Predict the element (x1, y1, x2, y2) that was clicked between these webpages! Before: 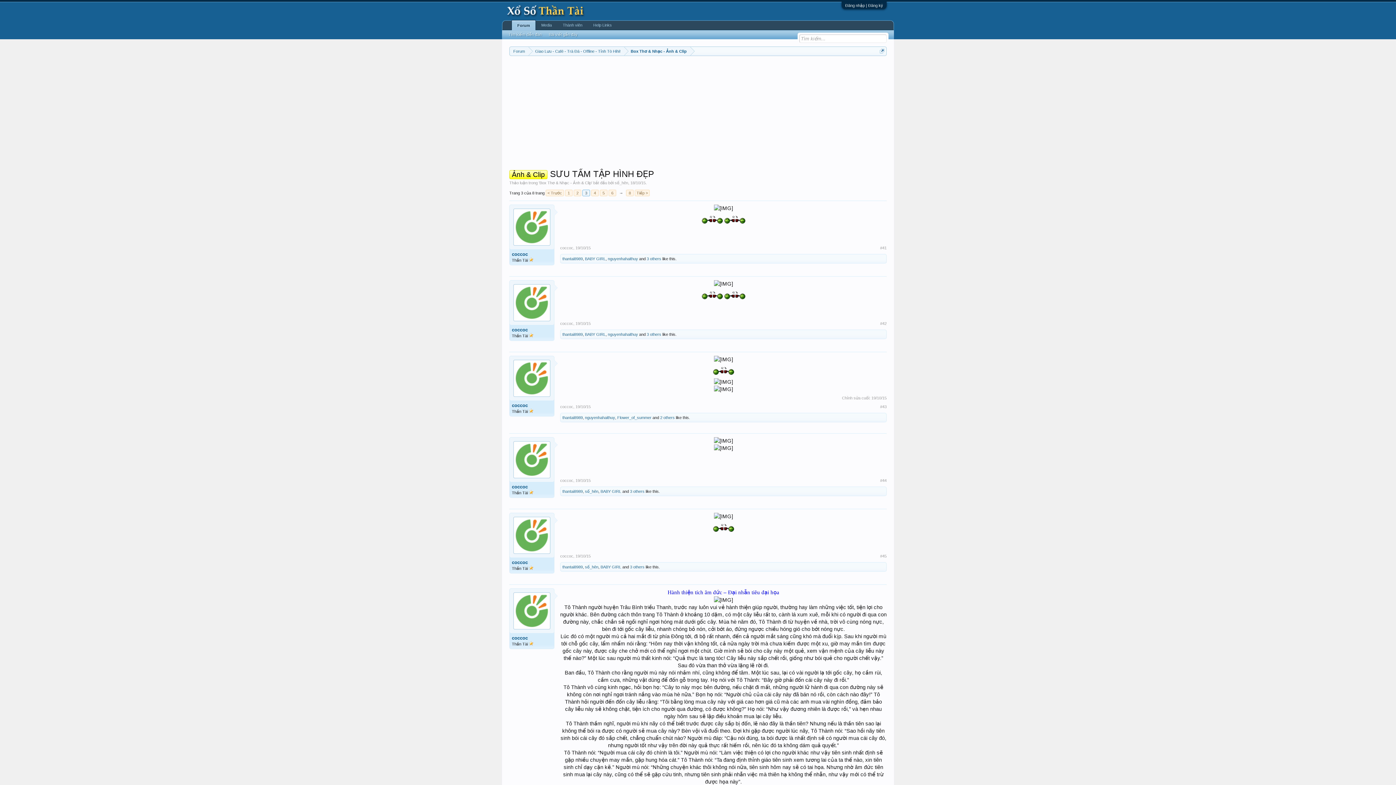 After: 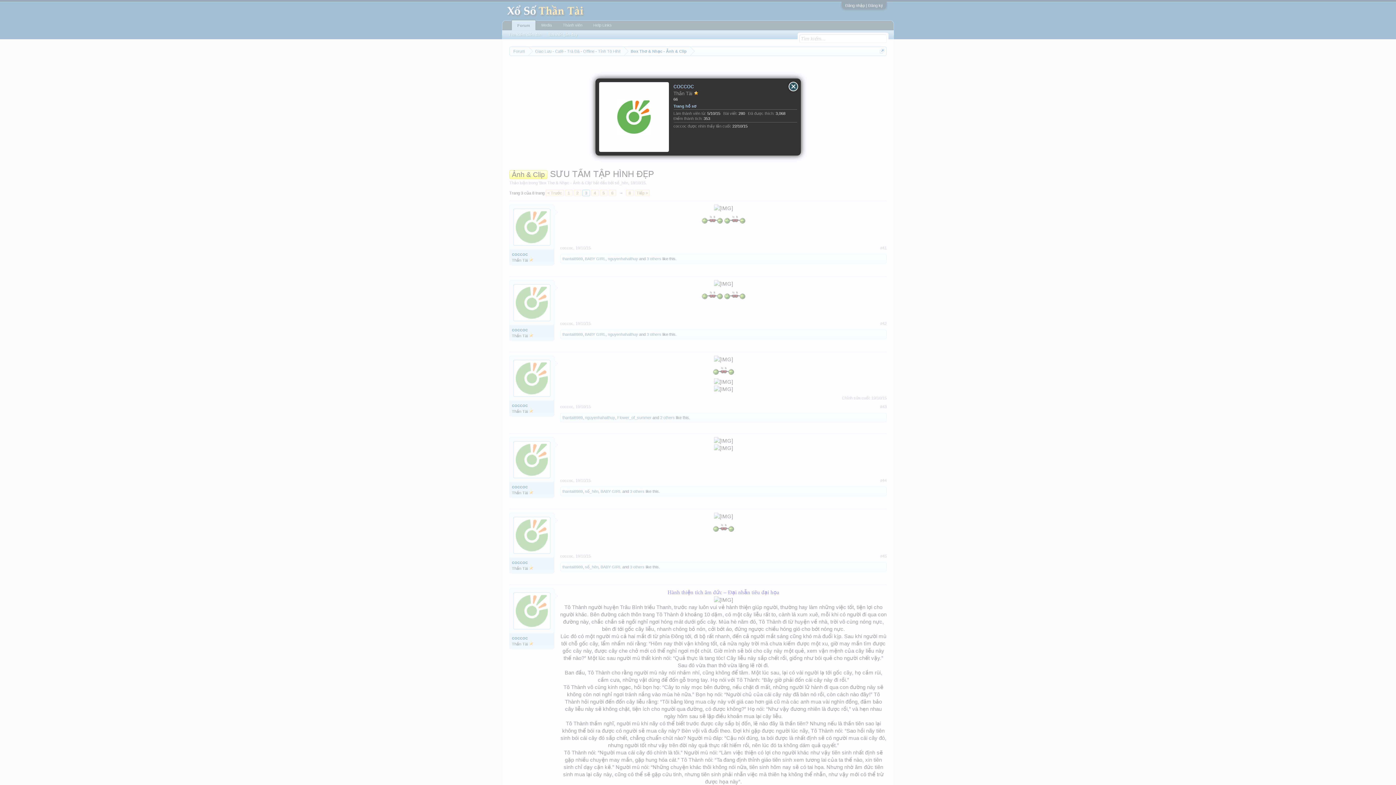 Action: label: coccoc bbox: (512, 635, 552, 641)